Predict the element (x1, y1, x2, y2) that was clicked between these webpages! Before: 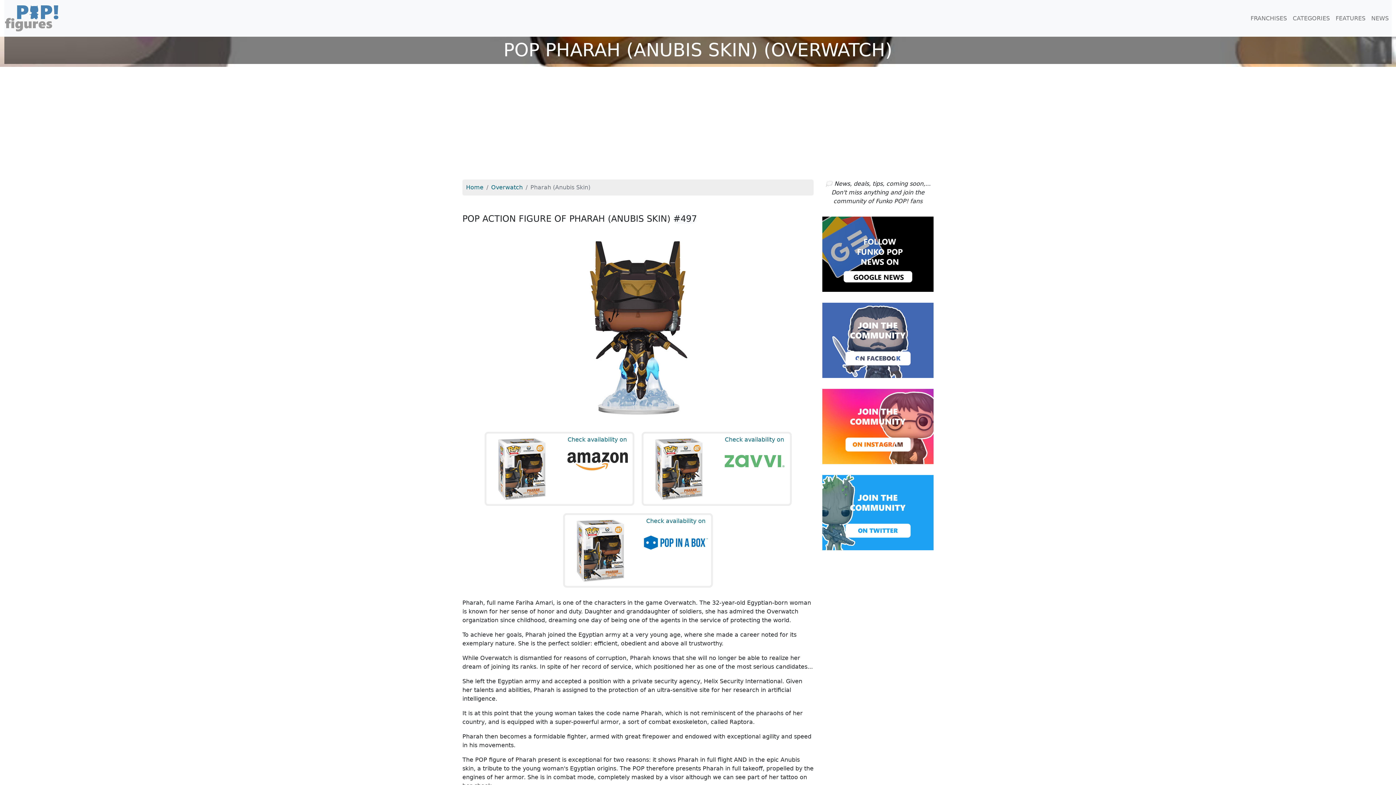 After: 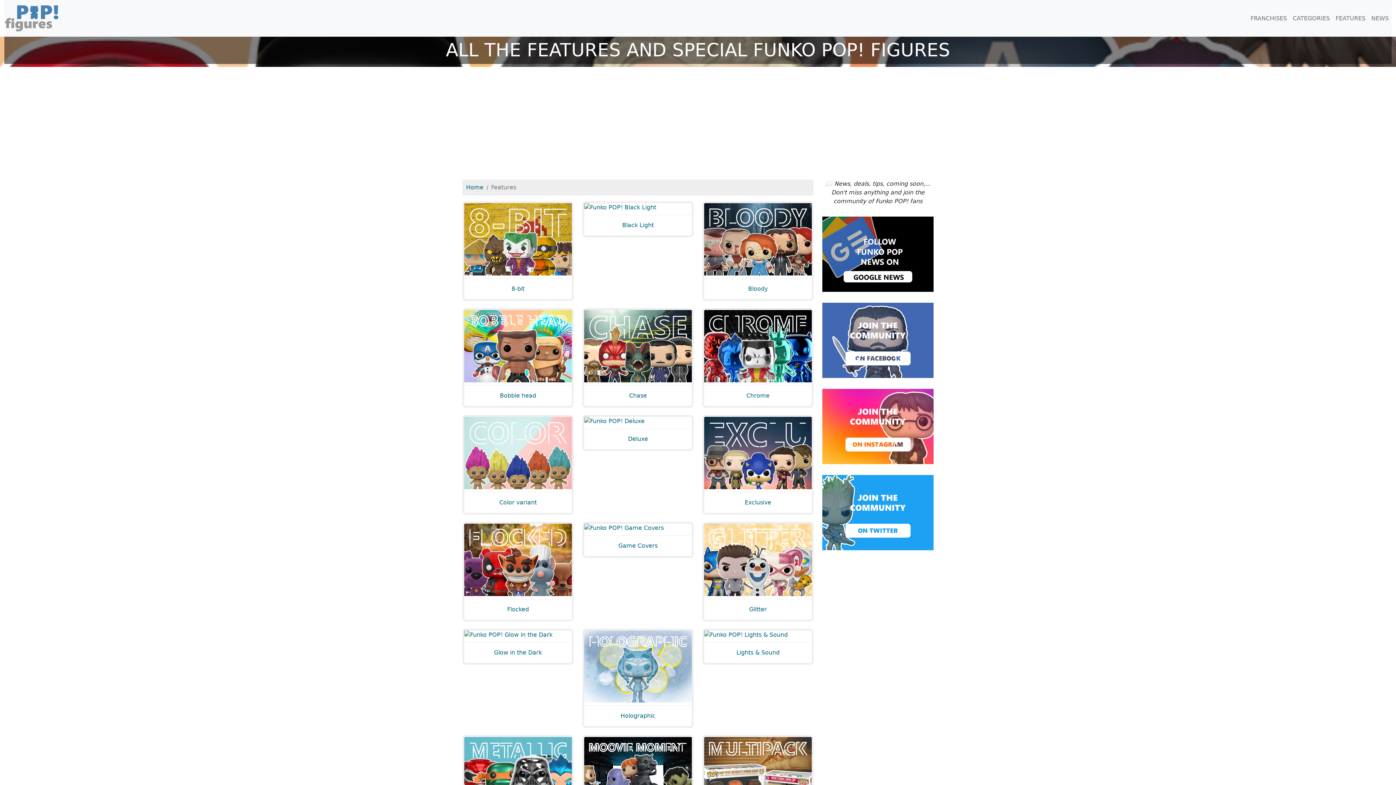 Action: bbox: (1333, 11, 1368, 25) label: FEATURES